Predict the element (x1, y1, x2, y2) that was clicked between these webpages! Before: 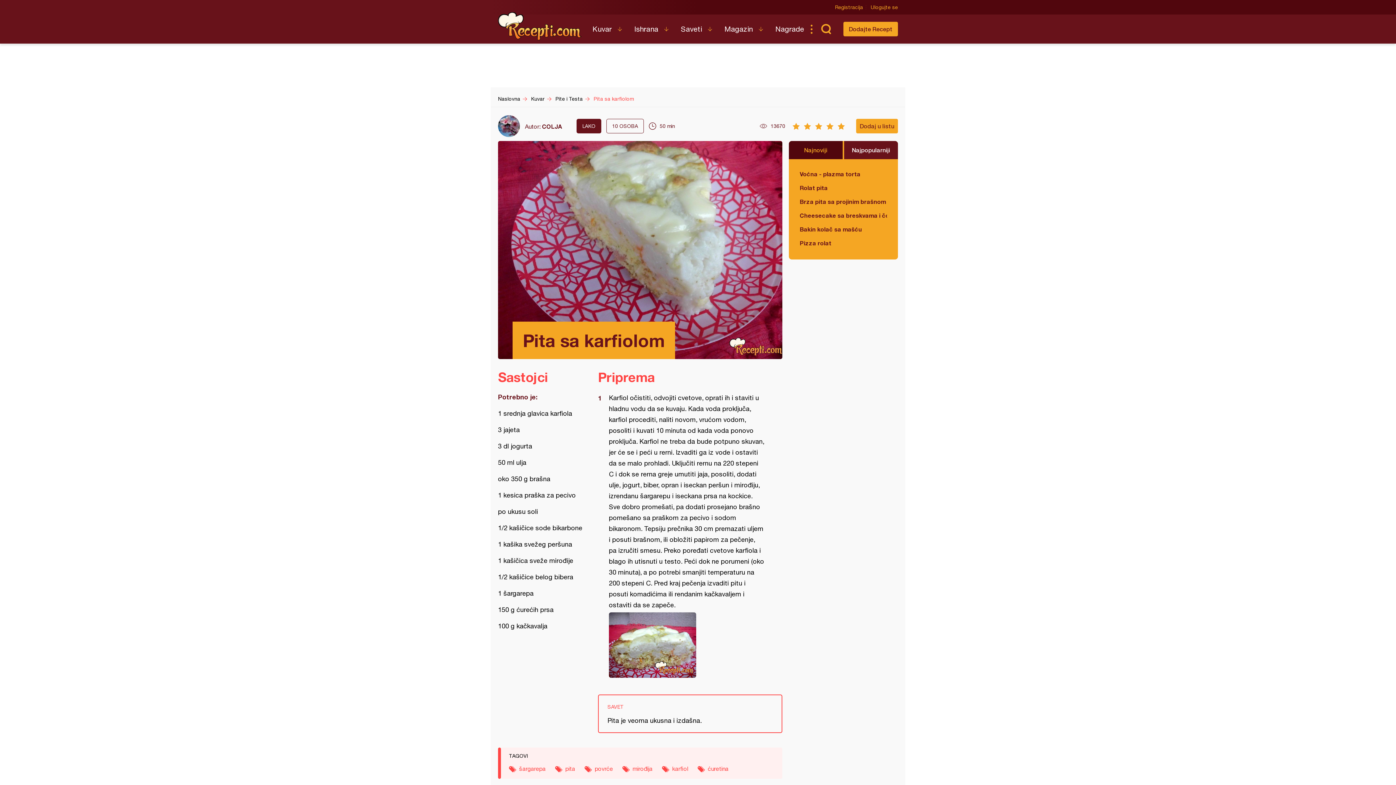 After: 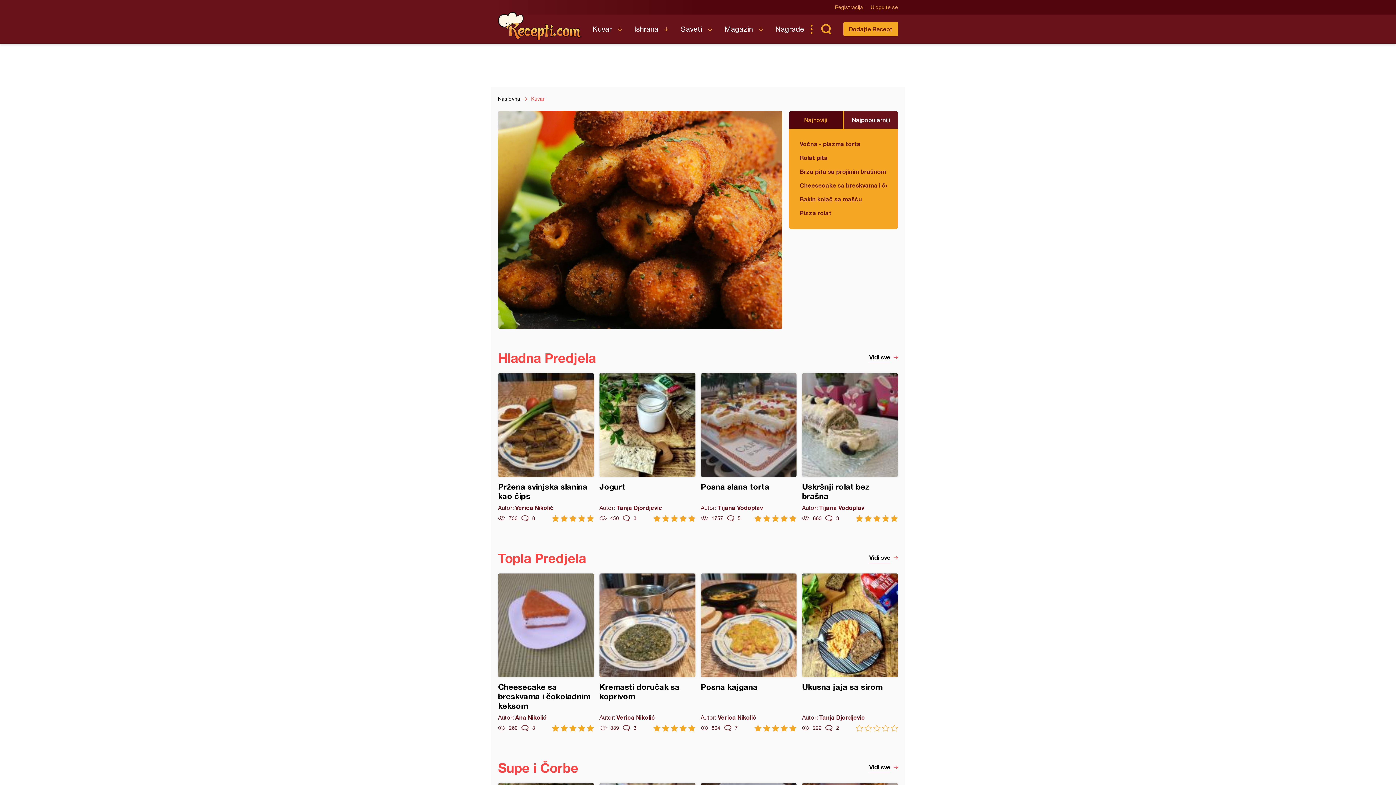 Action: bbox: (592, 14, 622, 43) label: Kuvar